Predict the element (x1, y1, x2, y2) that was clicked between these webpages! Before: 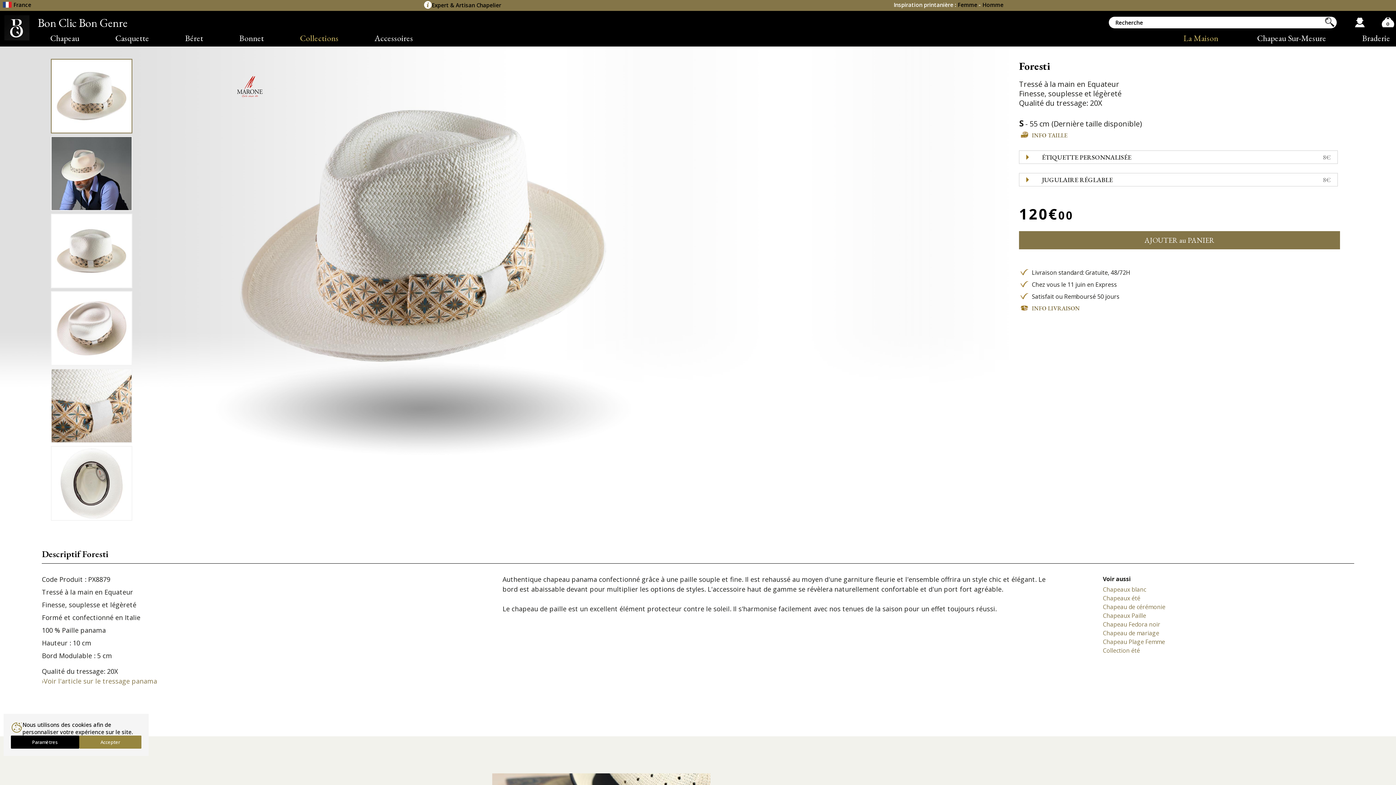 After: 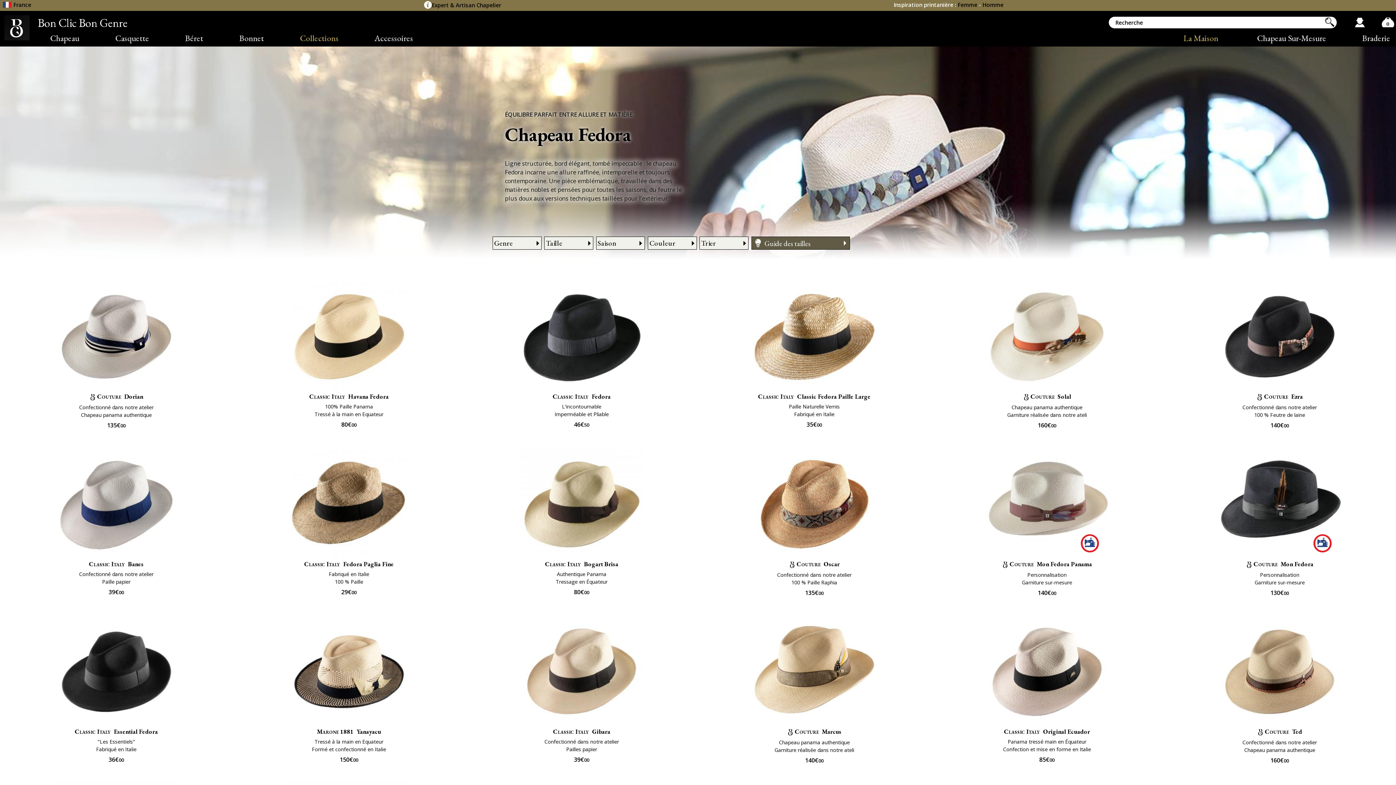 Action: bbox: (1103, 620, 1382, 628) label: Chapeau Fedora noir